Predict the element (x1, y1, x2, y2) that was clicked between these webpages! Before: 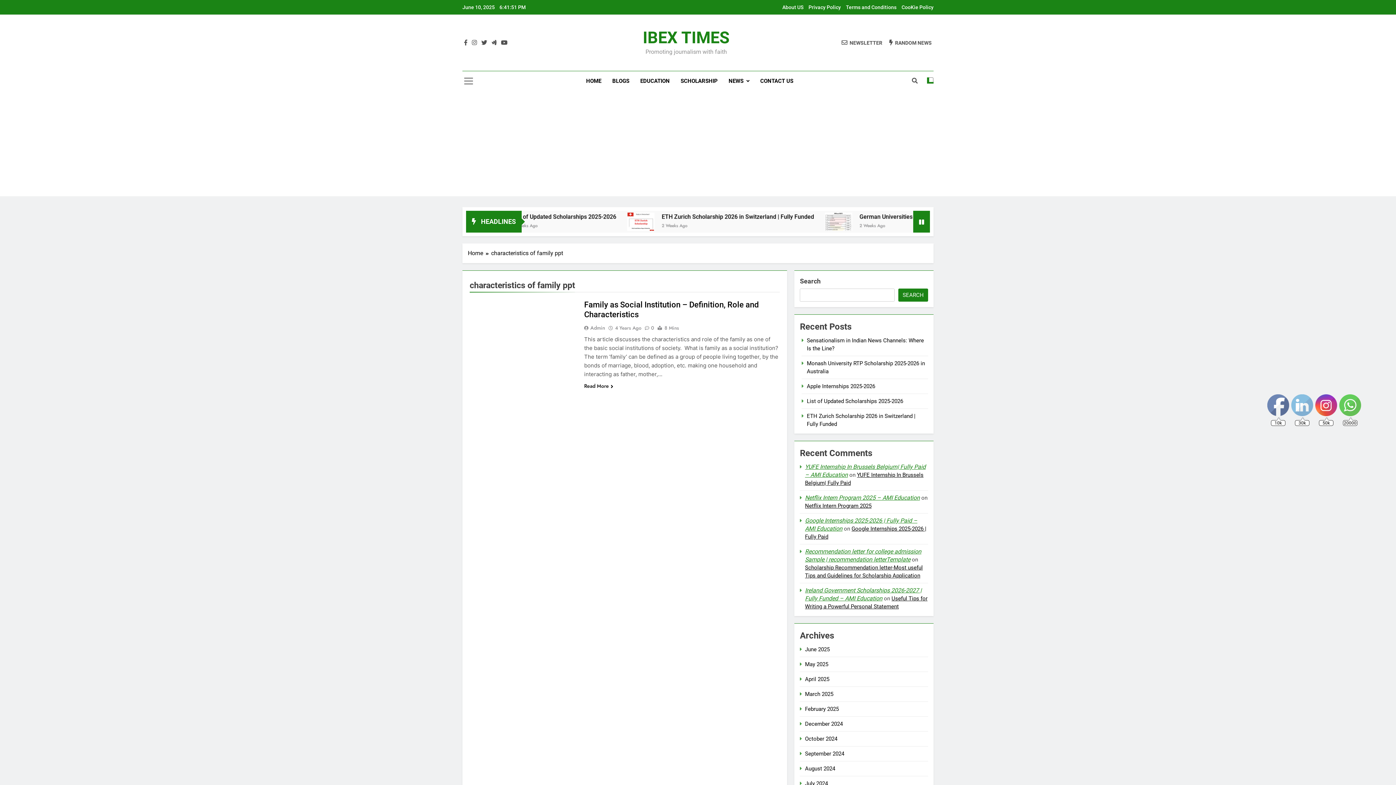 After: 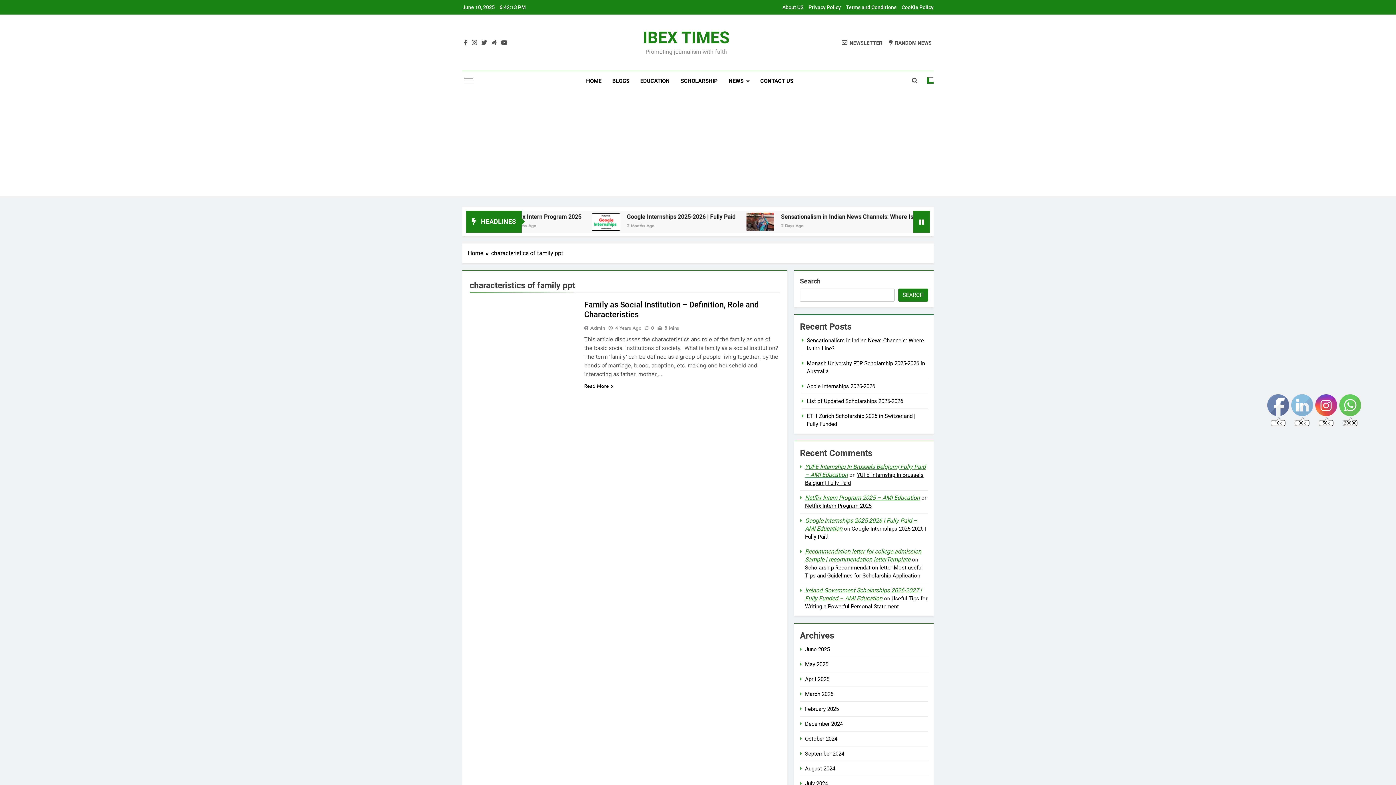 Action: bbox: (1339, 394, 1361, 416)